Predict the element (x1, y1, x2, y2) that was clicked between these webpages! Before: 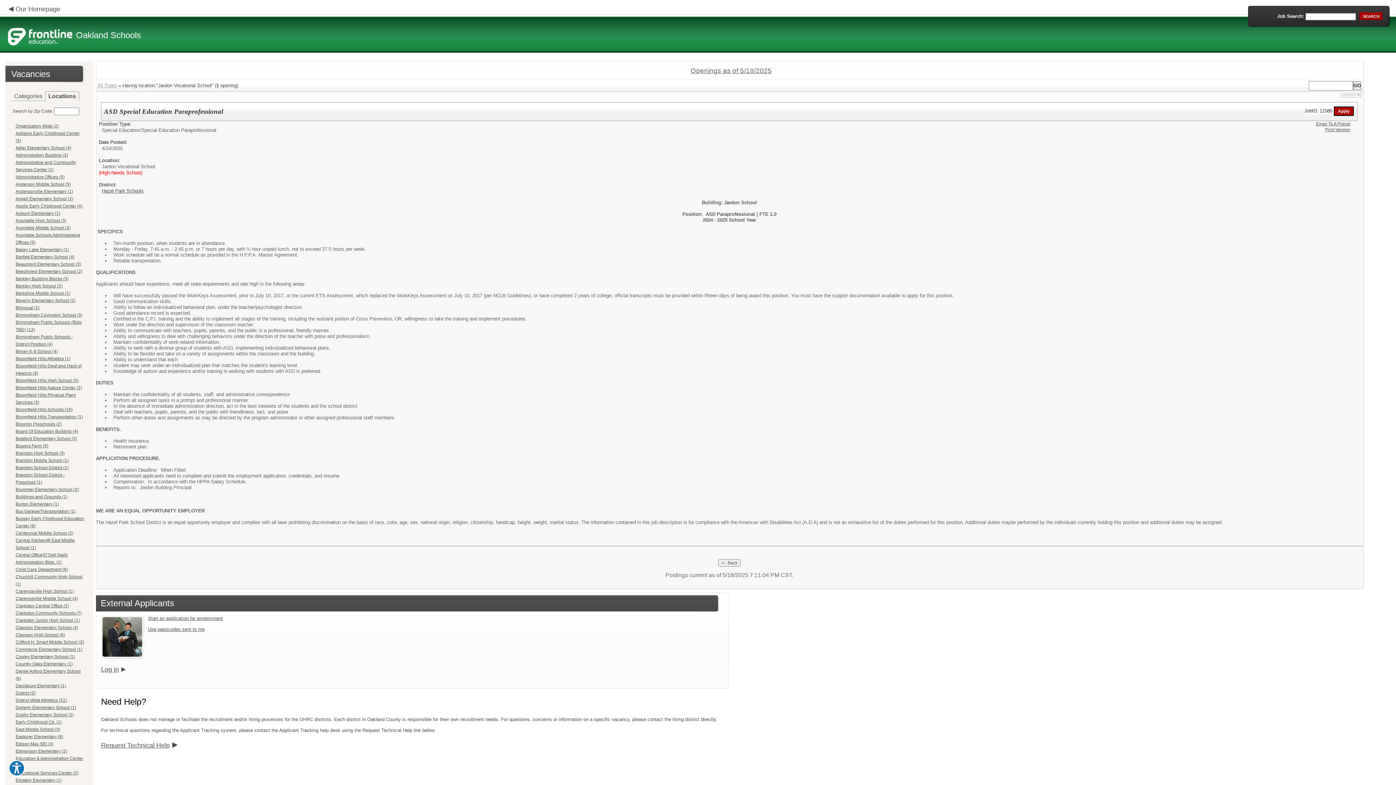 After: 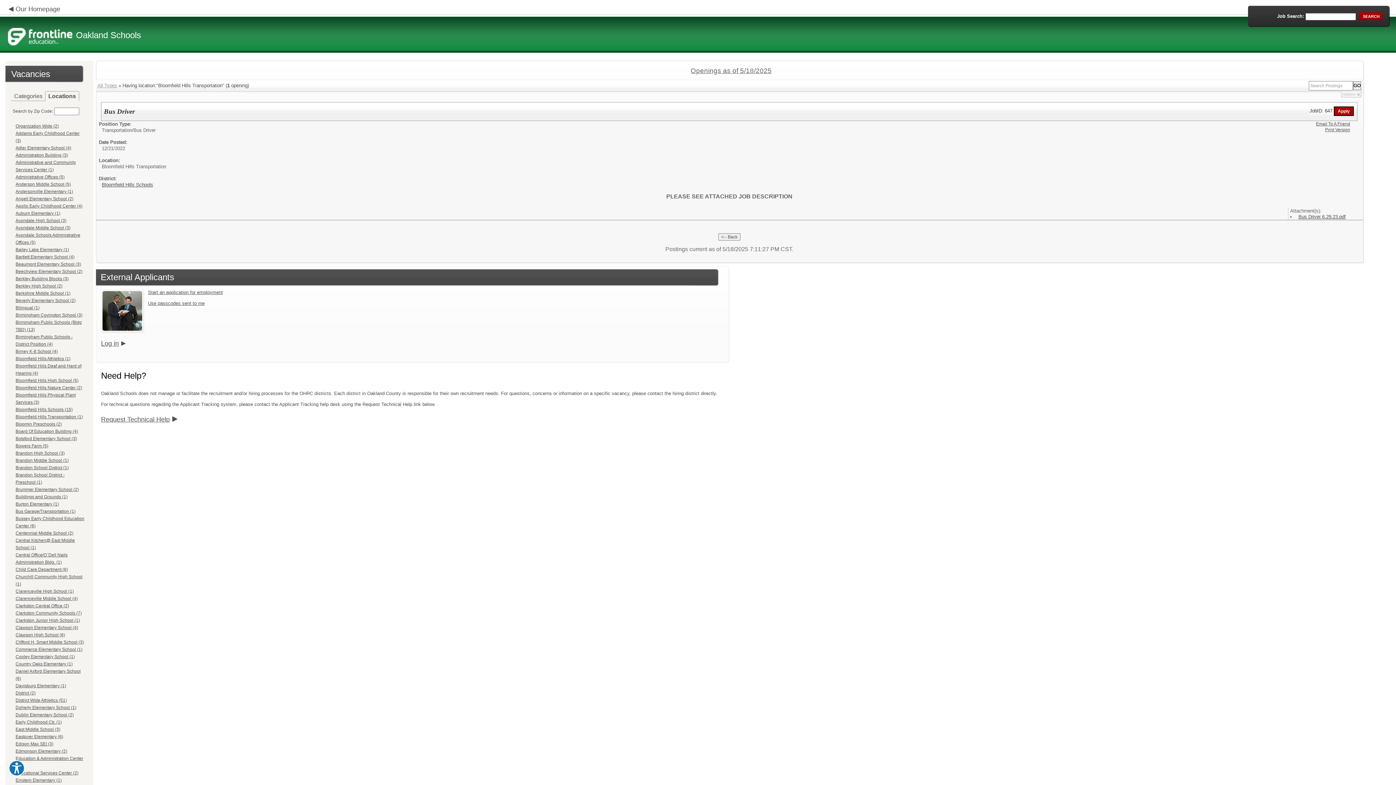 Action: bbox: (15, 414, 82, 419) label: Bloomfield Hills Transportation (1)